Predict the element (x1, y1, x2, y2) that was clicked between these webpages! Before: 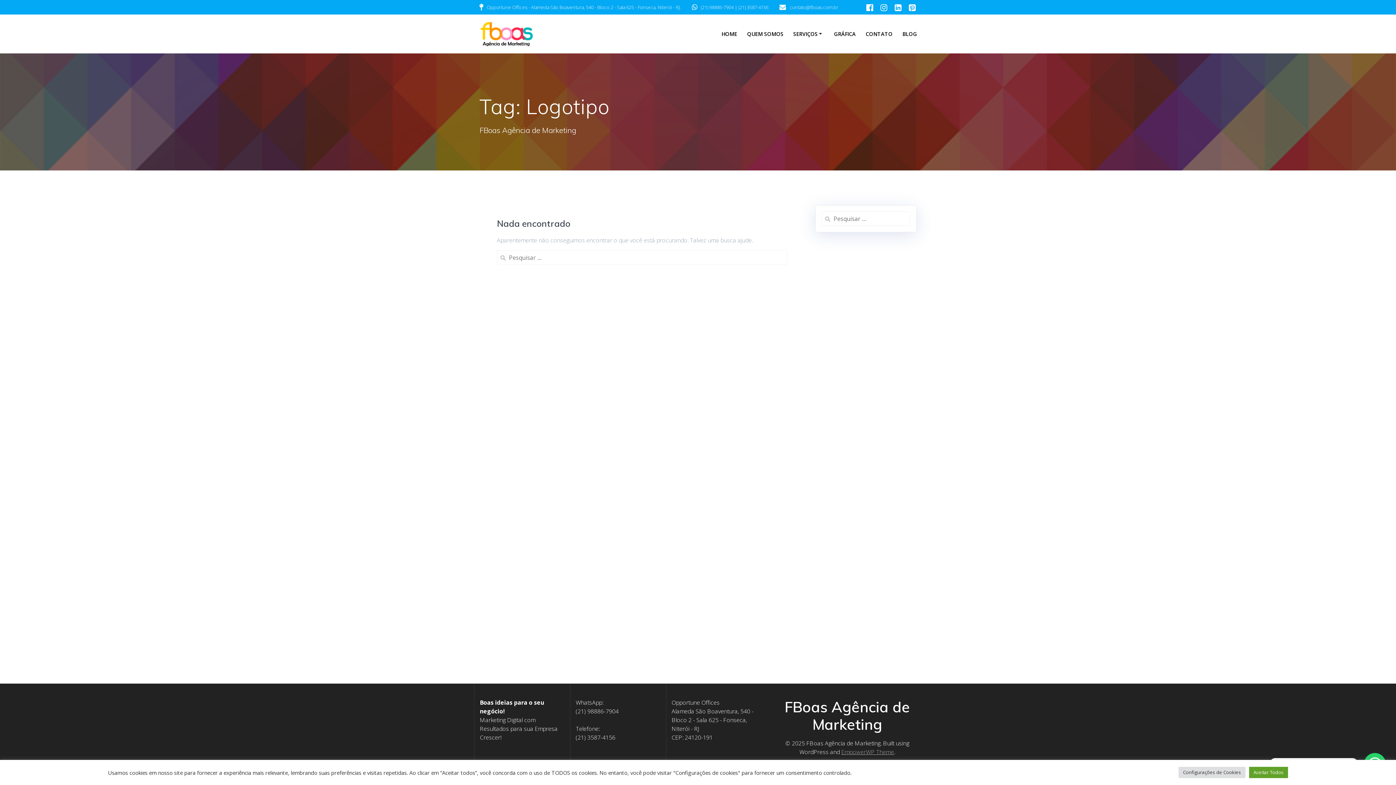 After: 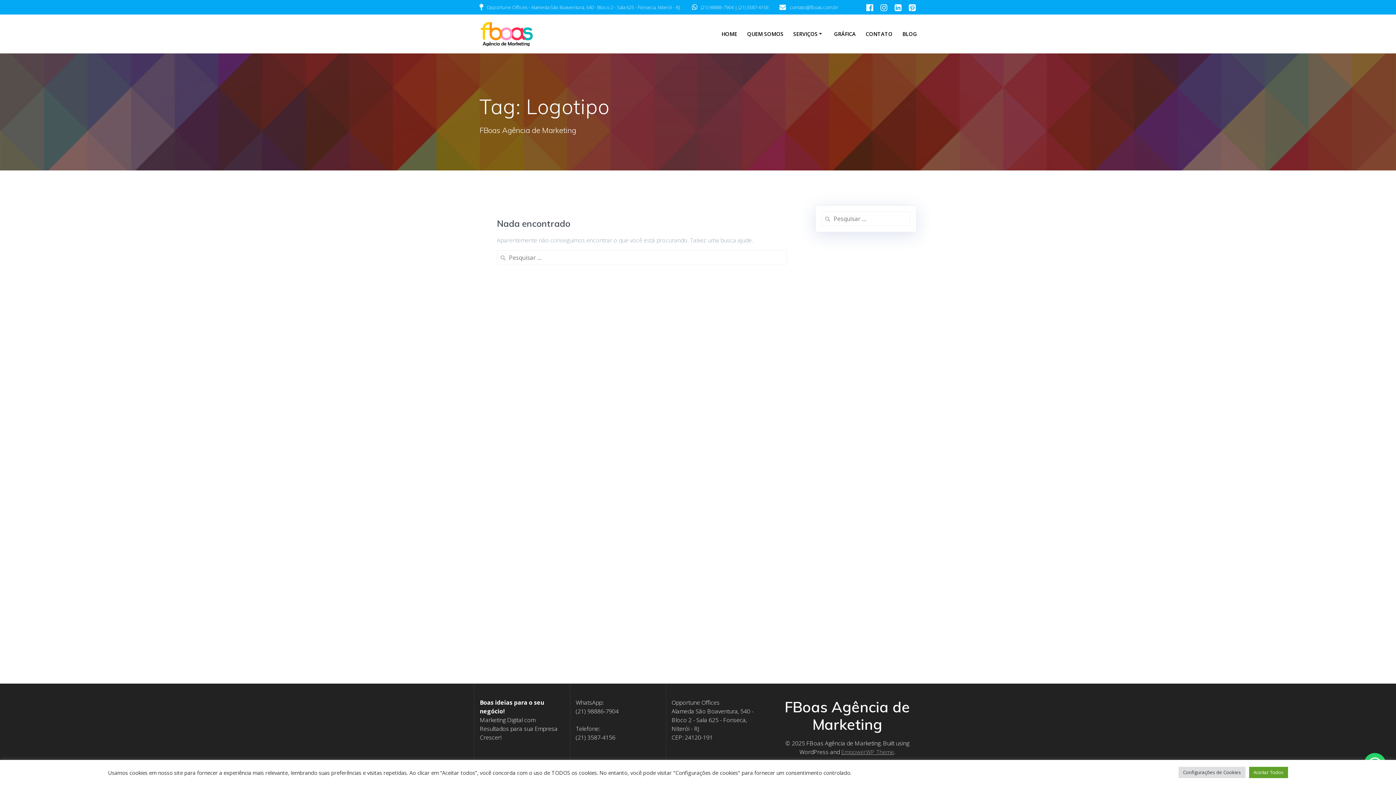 Action: bbox: (862, 2, 877, 12)